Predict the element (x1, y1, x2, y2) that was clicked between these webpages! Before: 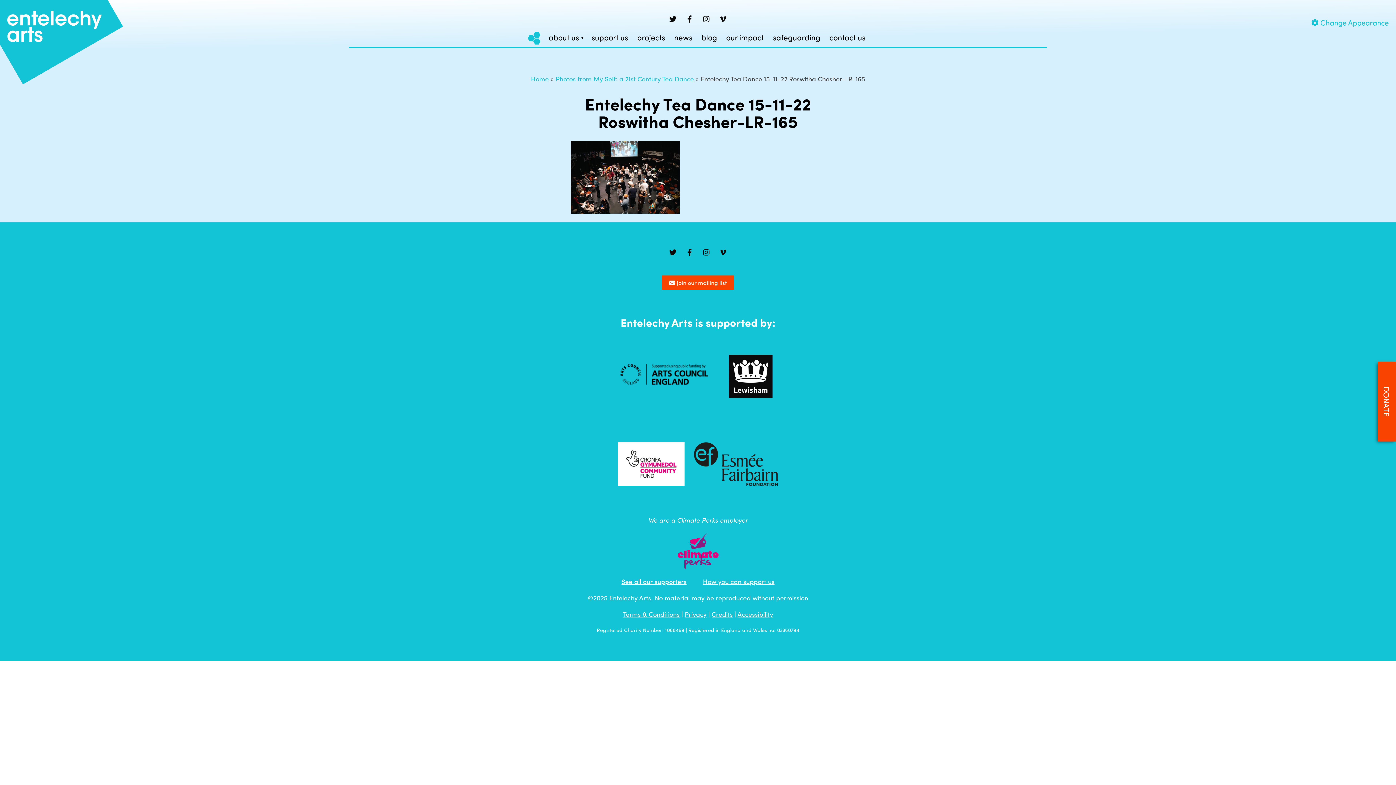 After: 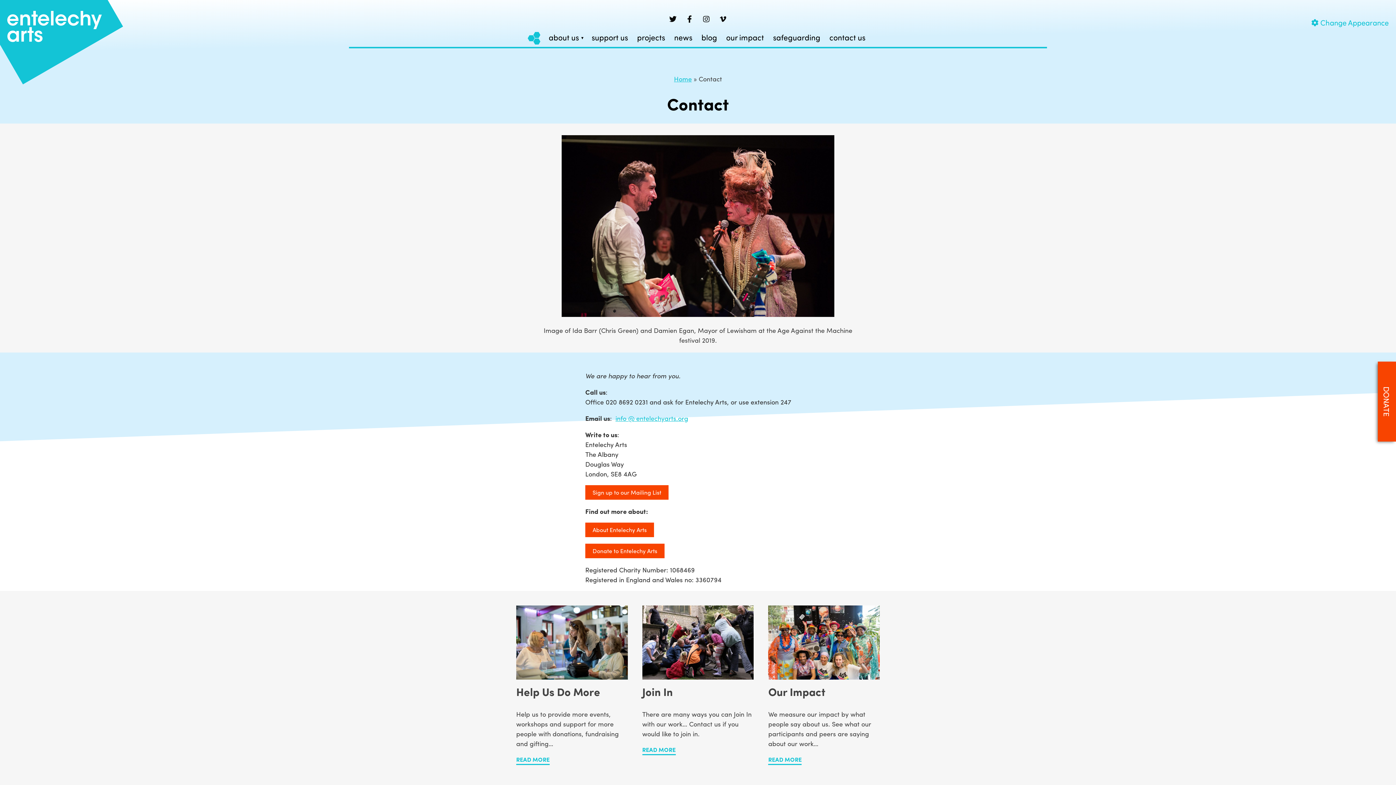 Action: label: contact us bbox: (829, 32, 865, 46)